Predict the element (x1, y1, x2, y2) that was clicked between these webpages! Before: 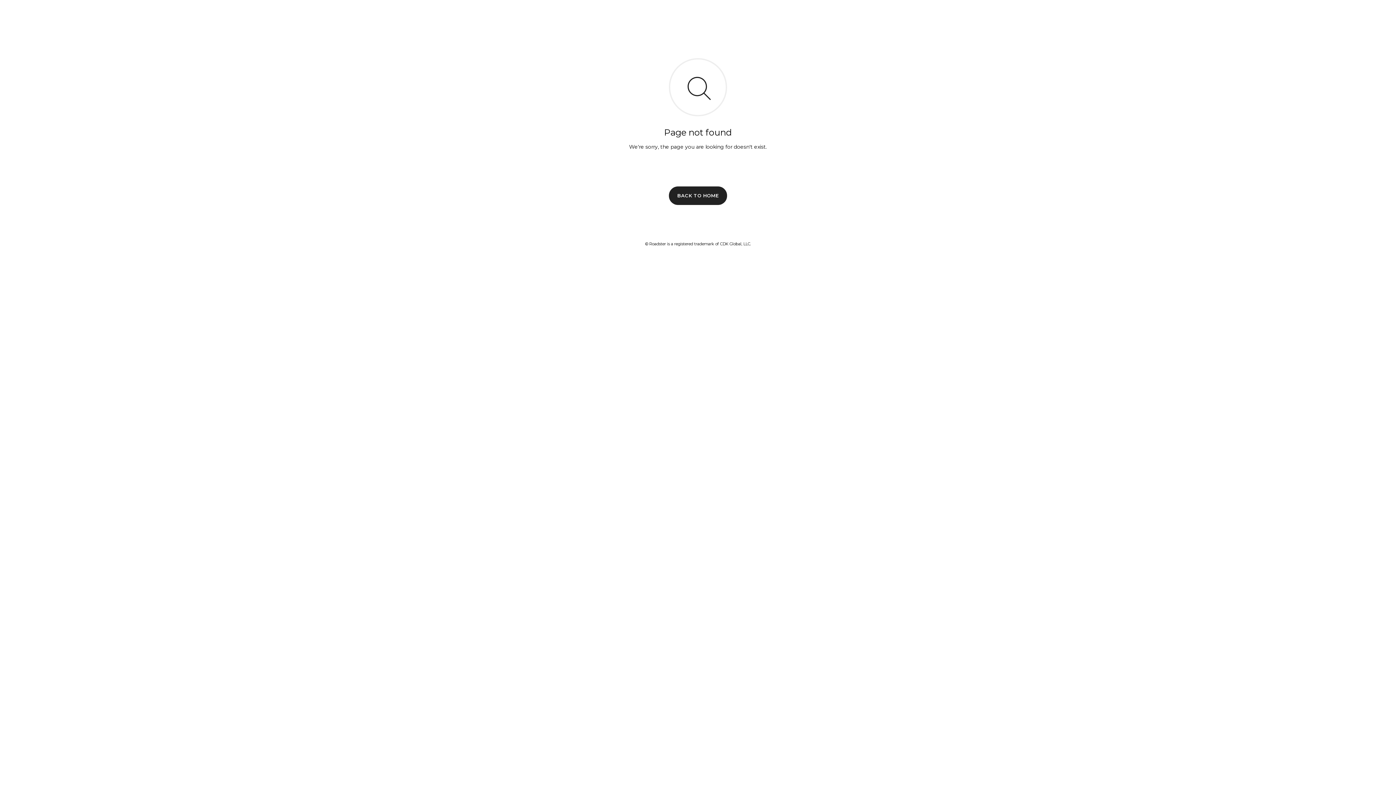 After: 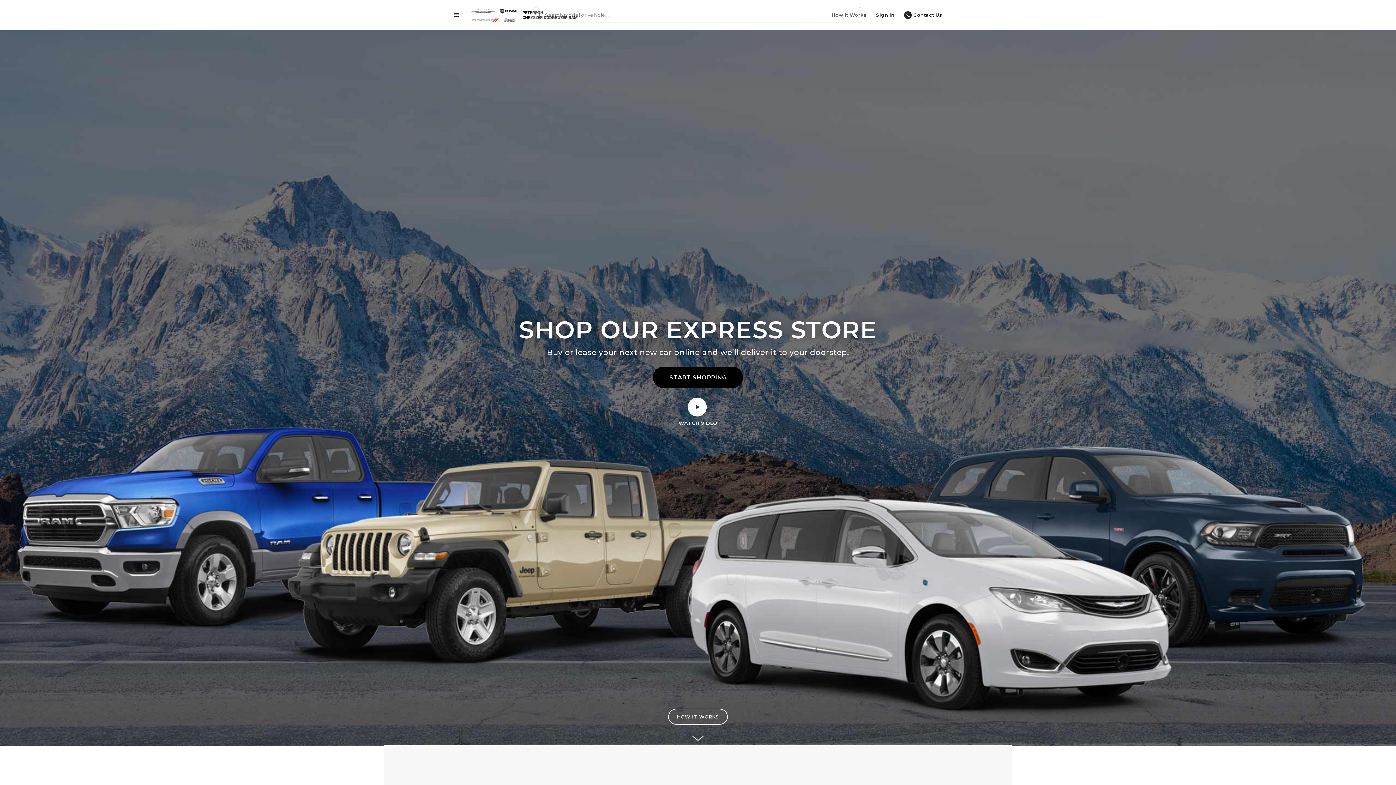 Action: label: BACK TO HOME bbox: (669, 186, 727, 204)